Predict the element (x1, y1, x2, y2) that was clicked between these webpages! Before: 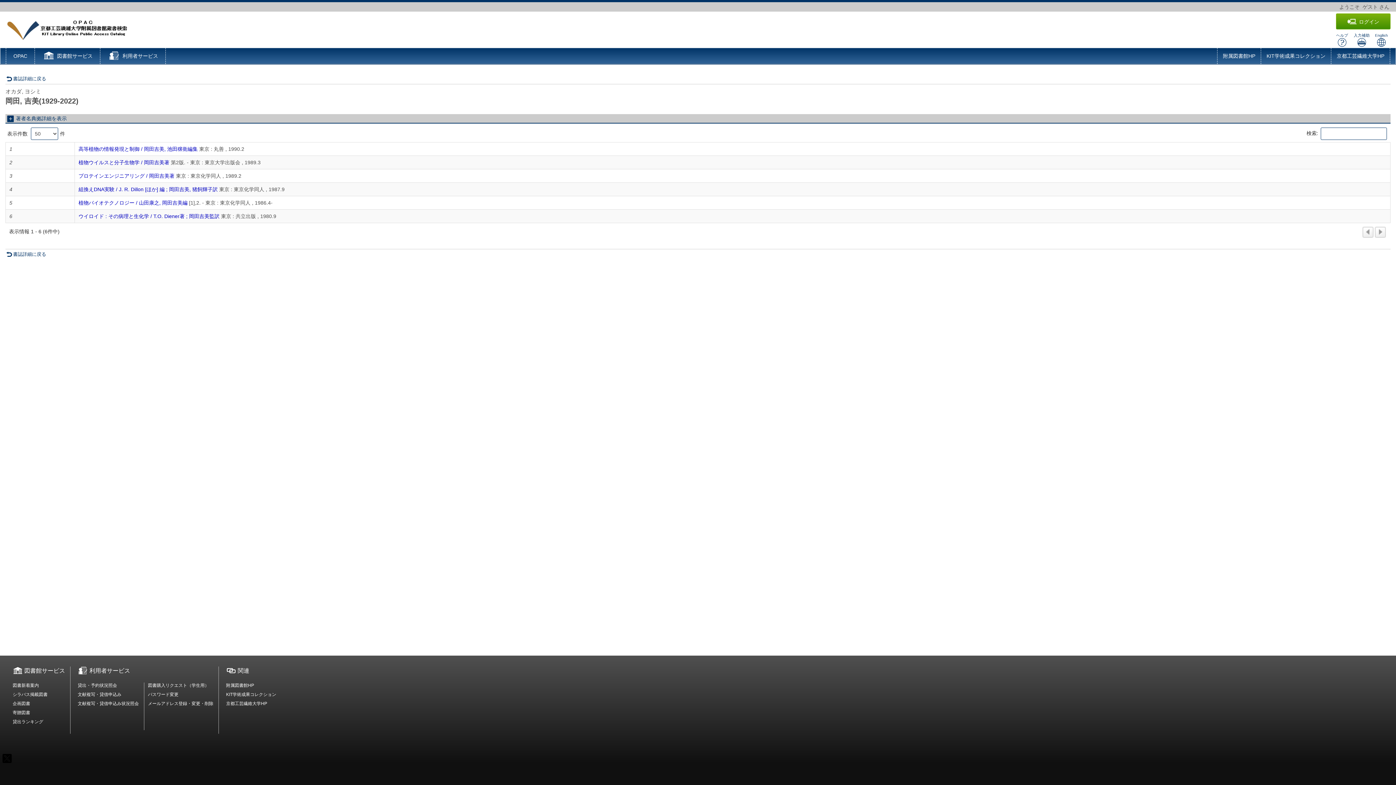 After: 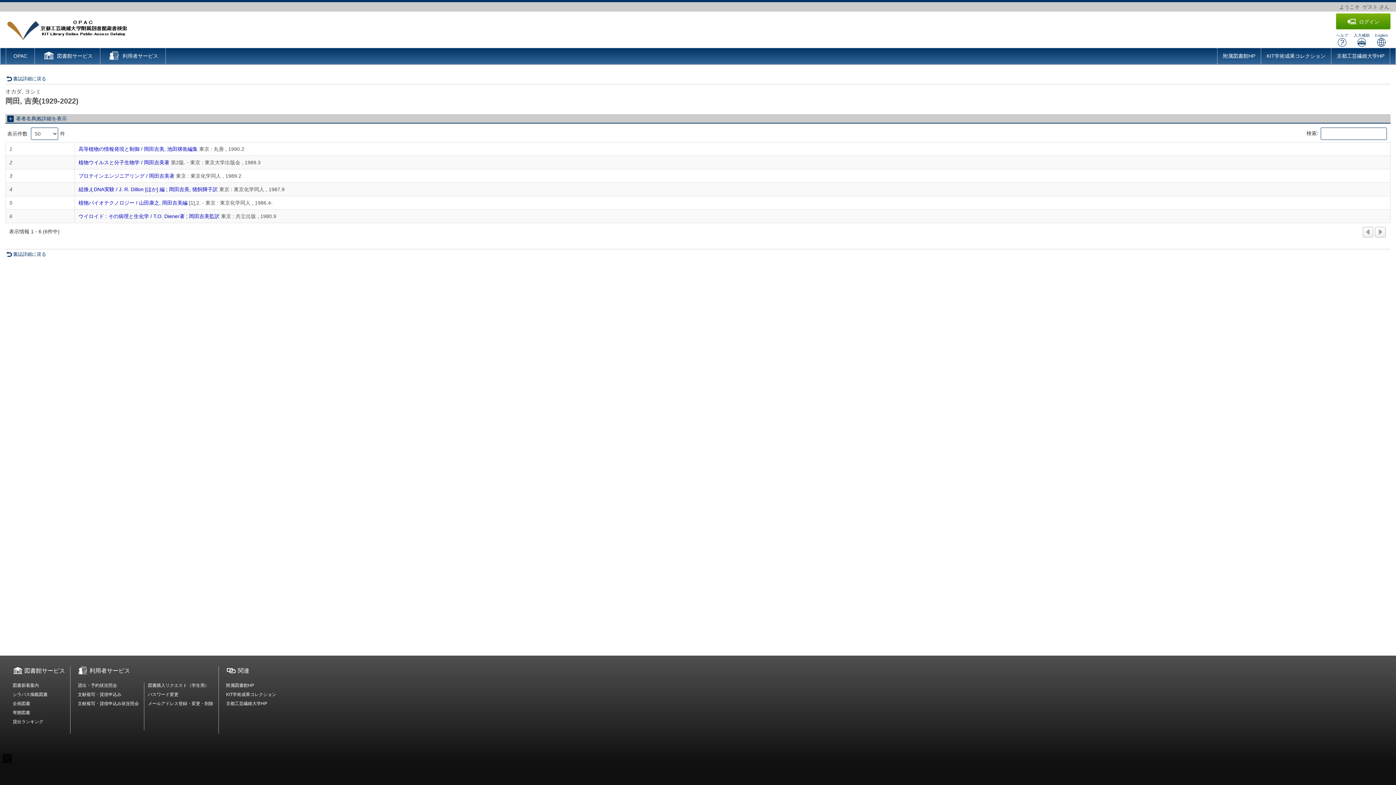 Action: bbox: (1, 755, 12, 762)